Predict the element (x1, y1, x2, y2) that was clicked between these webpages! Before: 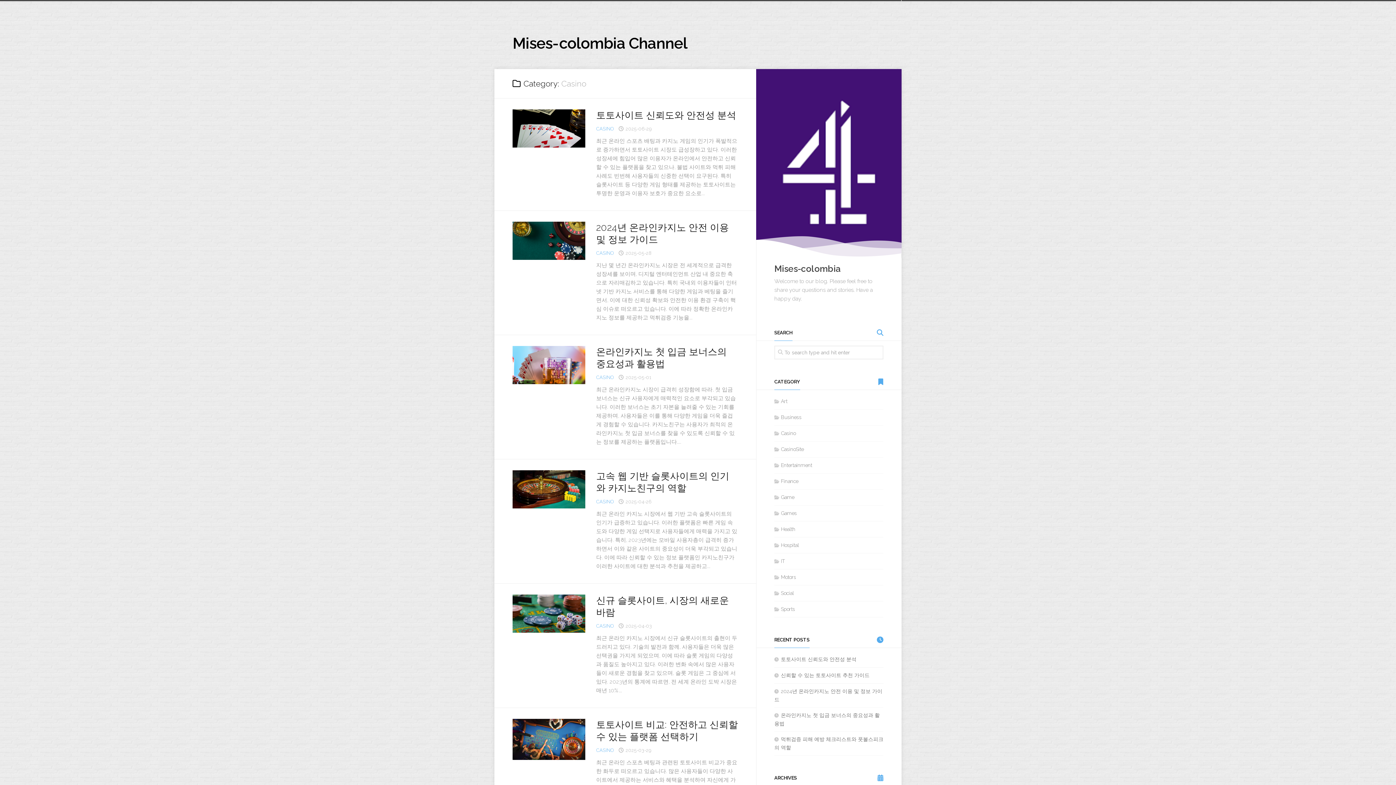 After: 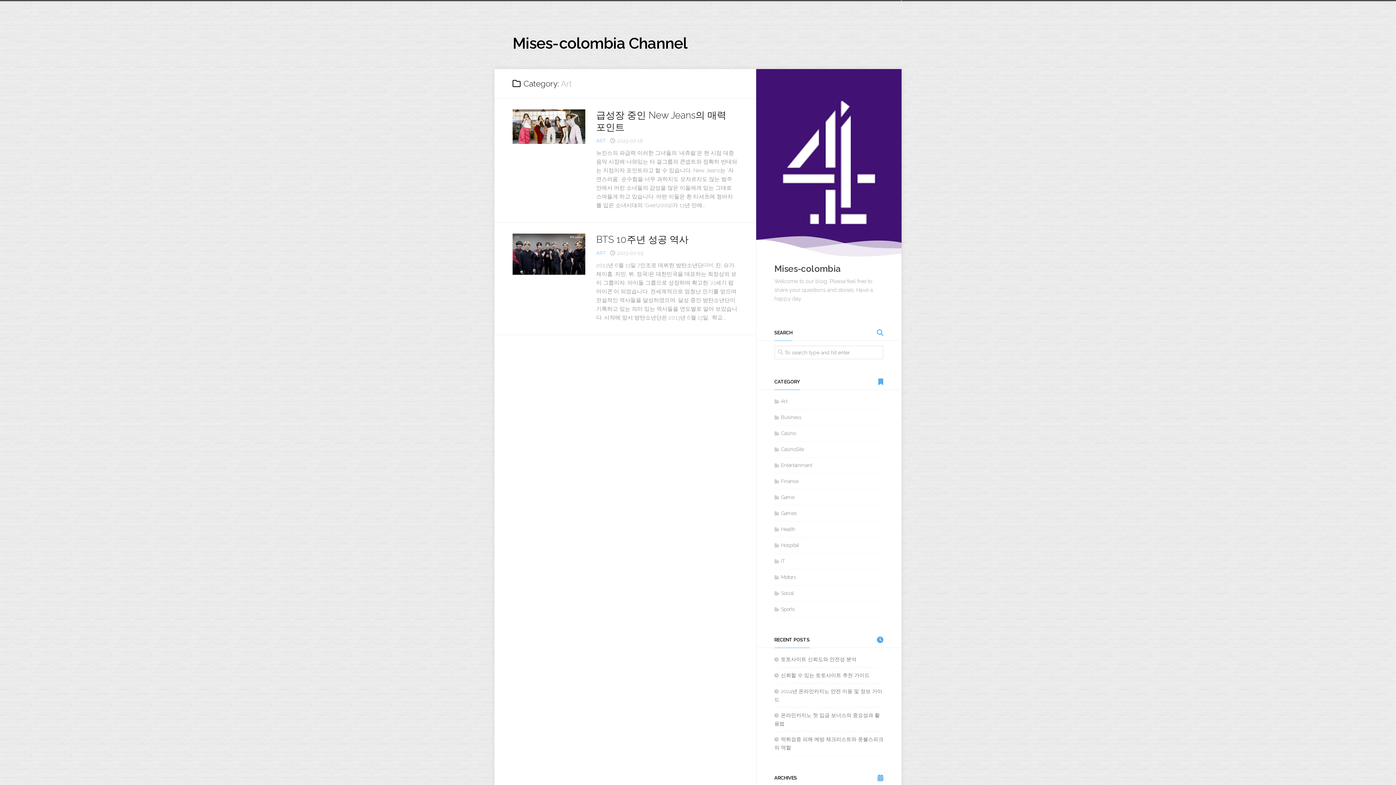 Action: label: Art bbox: (774, 398, 787, 404)